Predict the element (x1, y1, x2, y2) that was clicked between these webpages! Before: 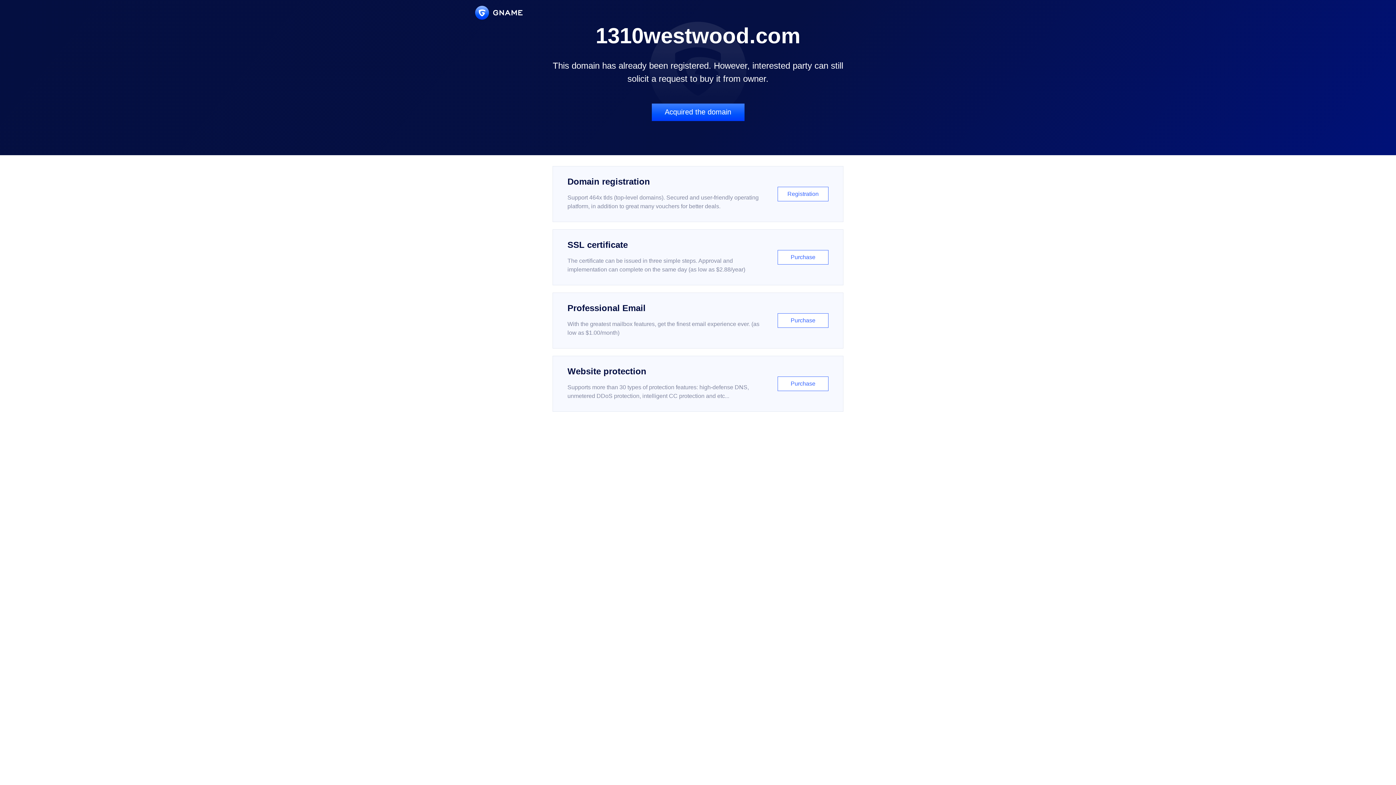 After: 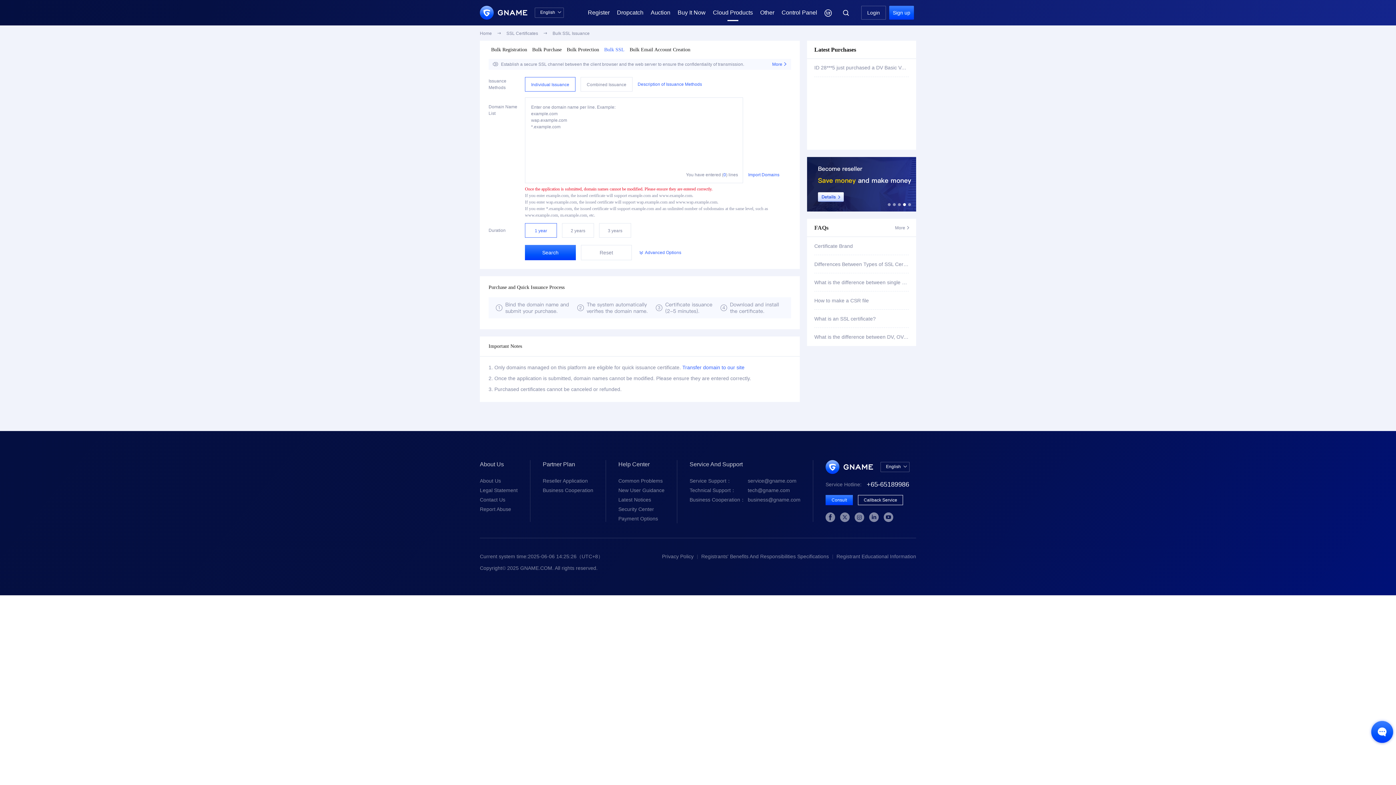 Action: label: SSL certificate

The certificate can be issued in three simple steps. Approval and implementation can complete on the same day (as low as $2.88/year)

Purchase bbox: (552, 229, 843, 285)